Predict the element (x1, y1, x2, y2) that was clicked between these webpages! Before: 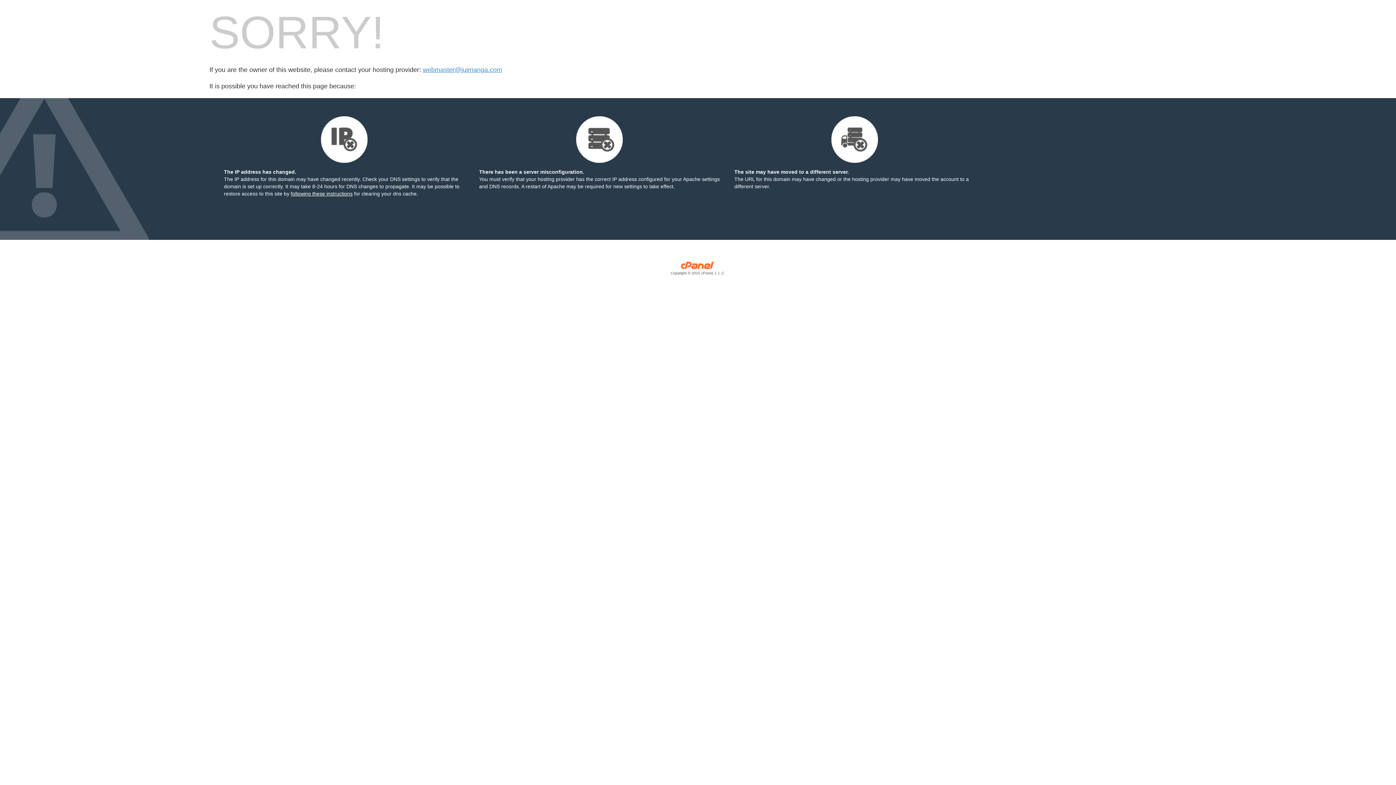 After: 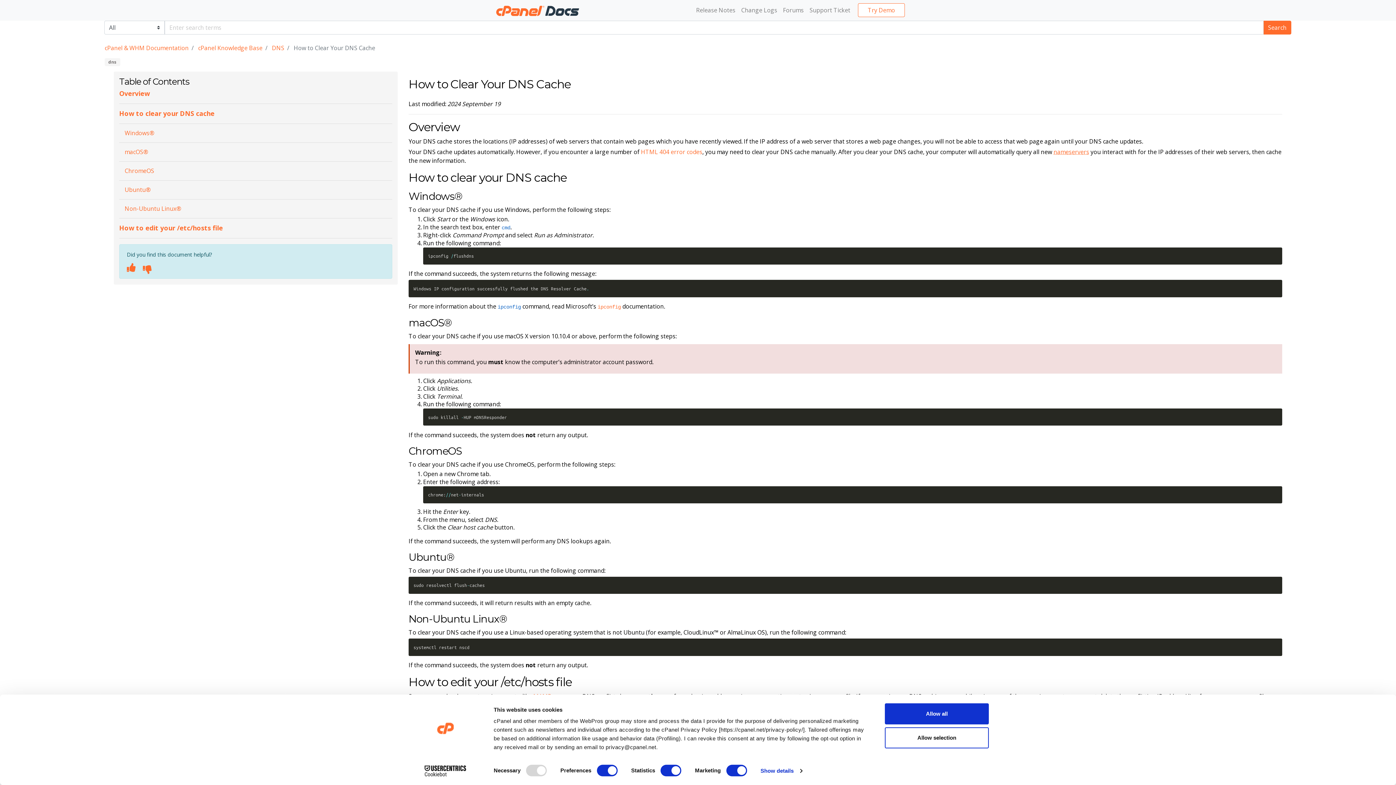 Action: label: following these instructions bbox: (290, 190, 352, 196)